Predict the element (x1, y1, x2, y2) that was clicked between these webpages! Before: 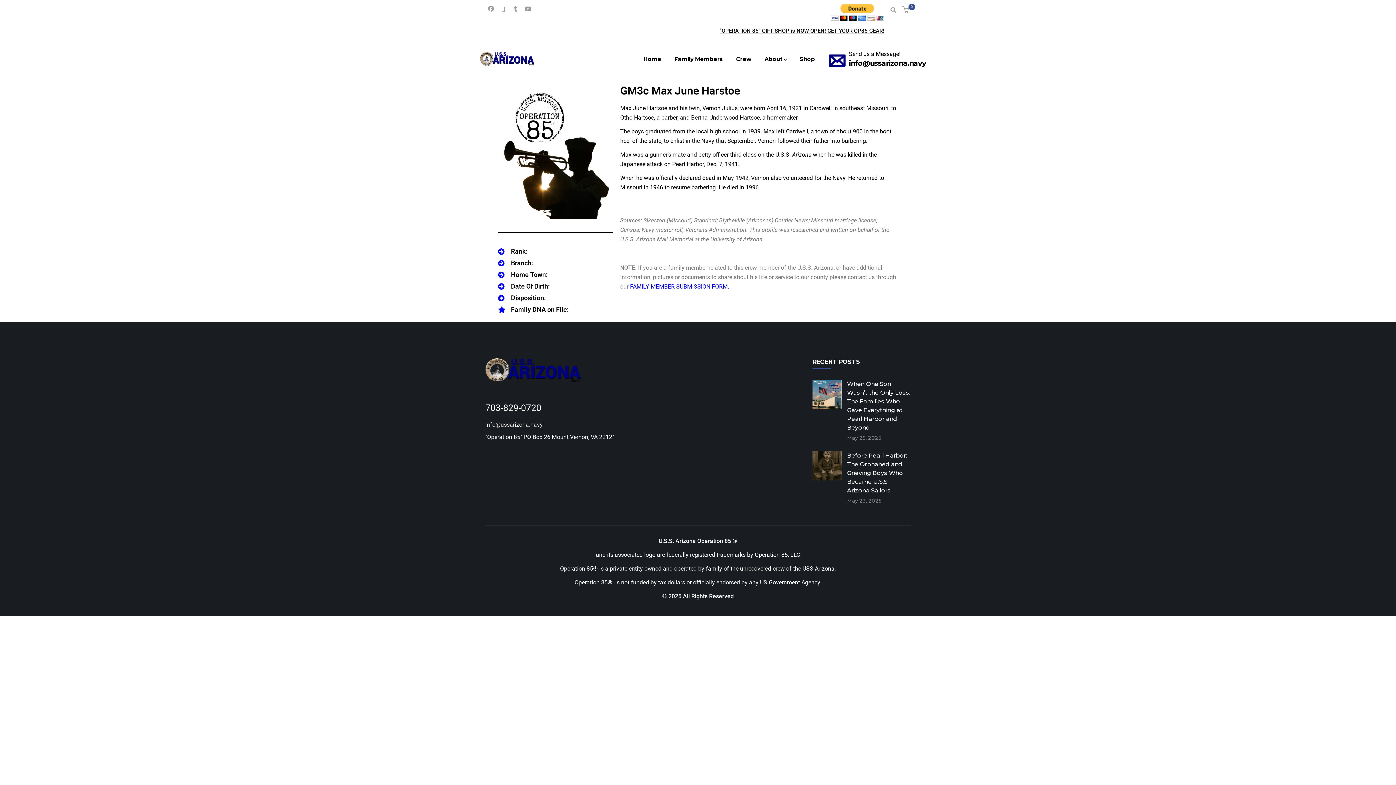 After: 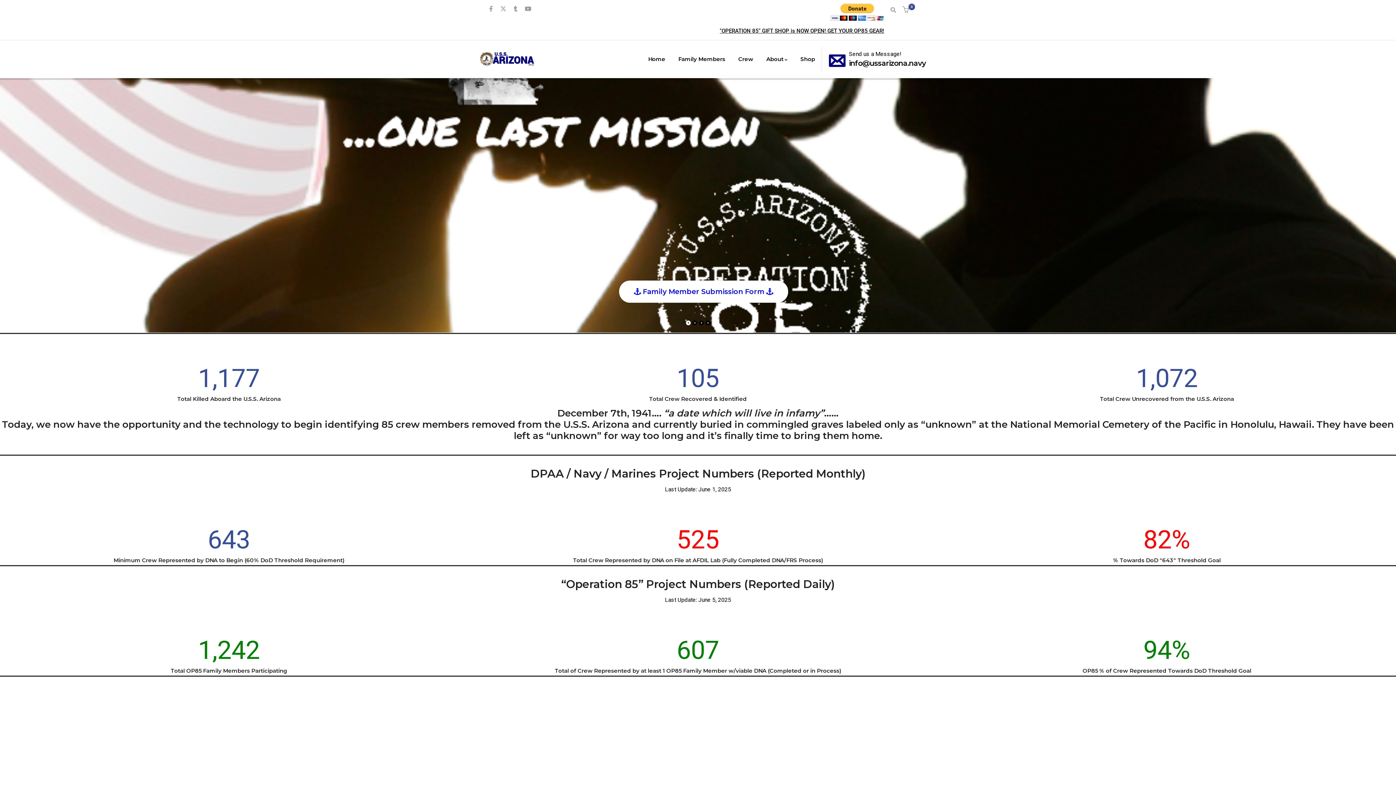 Action: bbox: (480, 53, 534, 60)